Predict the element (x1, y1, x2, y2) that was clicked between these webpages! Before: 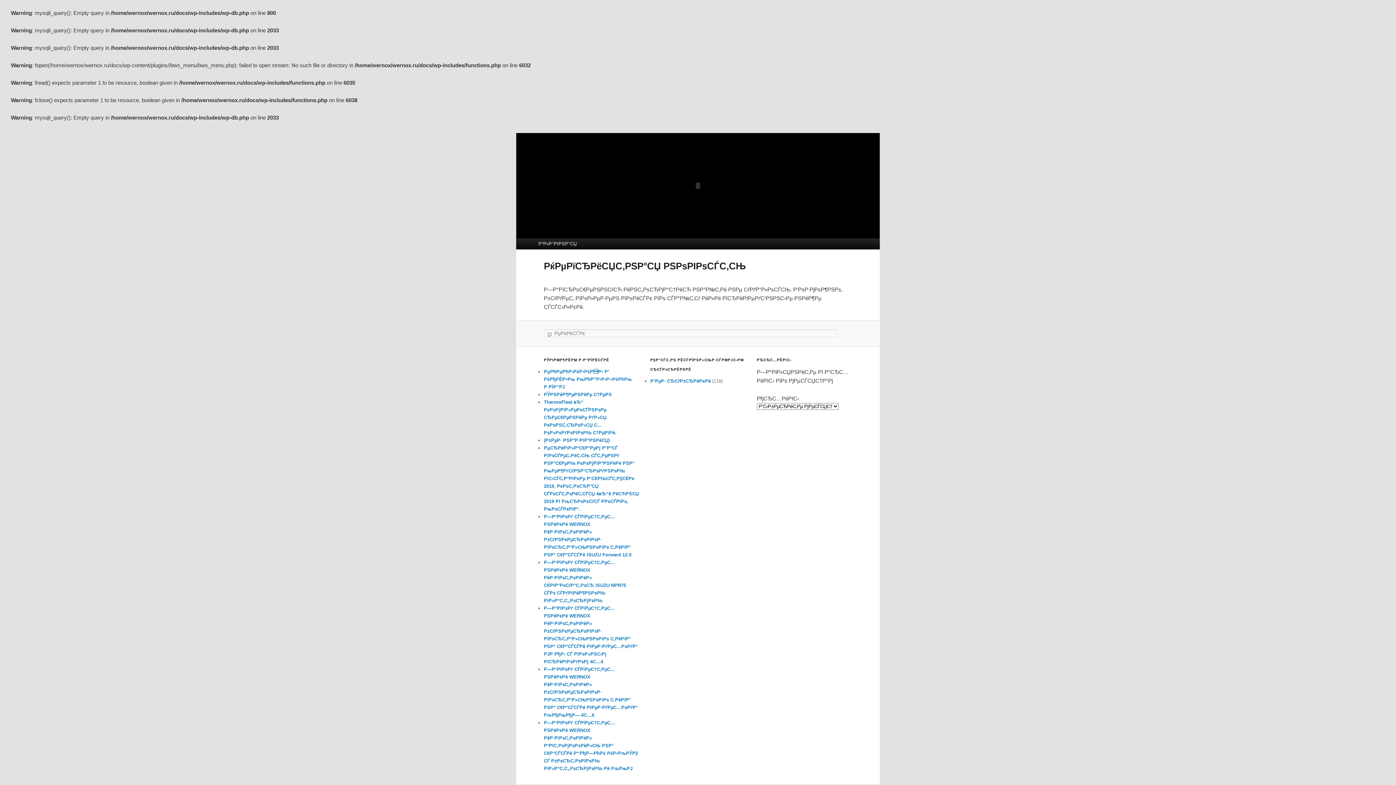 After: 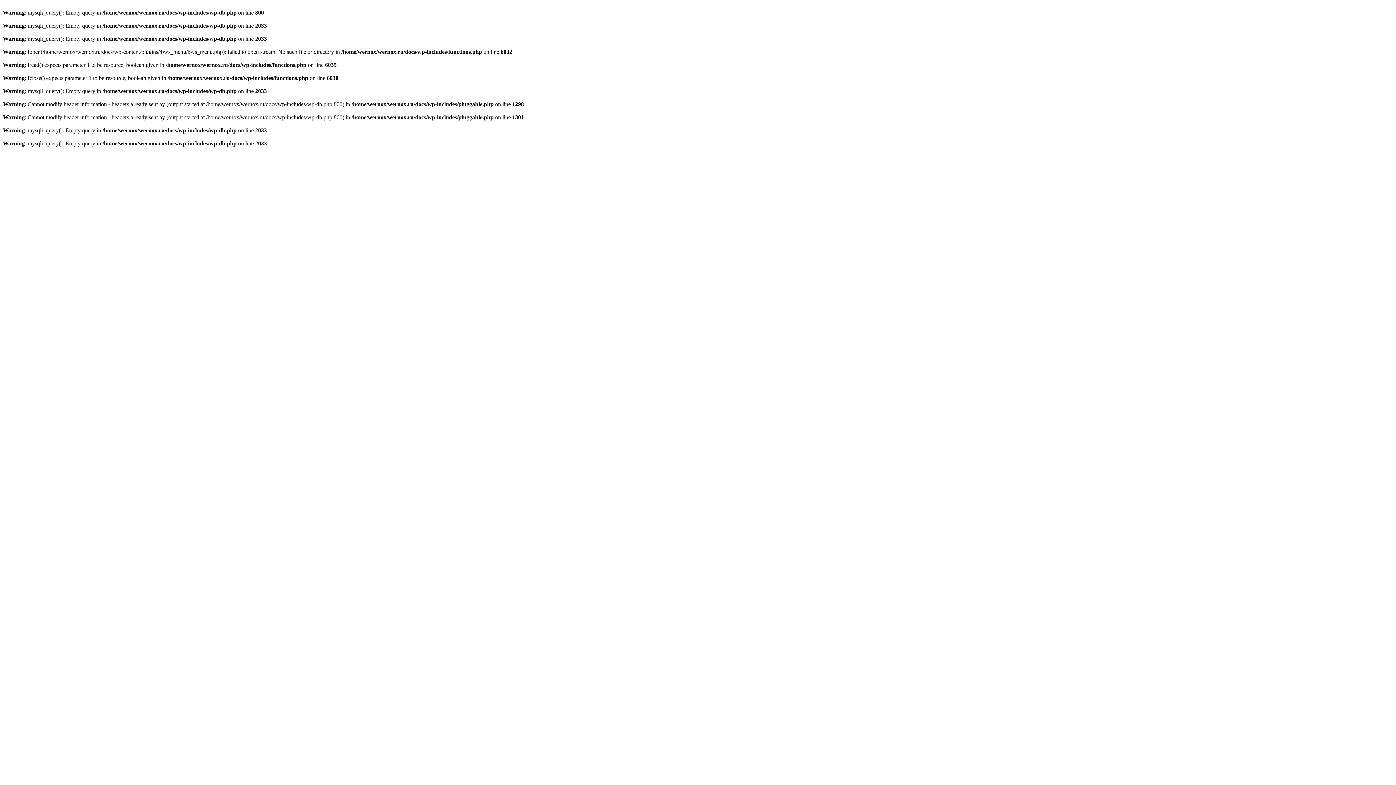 Action: bbox: (544, 445, 638, 512) label: РџСЂРёРіР»Р°С€Р°РµРј Р’Р°СЃ РїРѕСЃРµС‚РёС‚СЊ СЃС‚РµРЅРґ РЅР°С€РµР№ РєРѕРјРїР°РЅРёРё РЅР° РњРµР¶РґСѓРЅР°СЂРѕРґРЅРѕР№ РІС‹СЃС‚Р°РІРєРµ Р’СЌР№СЃС‚РўСЌРє 2019, РєРѕС‚РѕСЂР°СЏ СЃРѕСЃС‚РѕРёС‚СЃСЏ 4вЂ“6 РёСЋРЅСЏ 2019 РІ РљСЂРѕРєСѓСЃ Р­РєСЃРїРѕ, РњРѕСЃРєРІР°.